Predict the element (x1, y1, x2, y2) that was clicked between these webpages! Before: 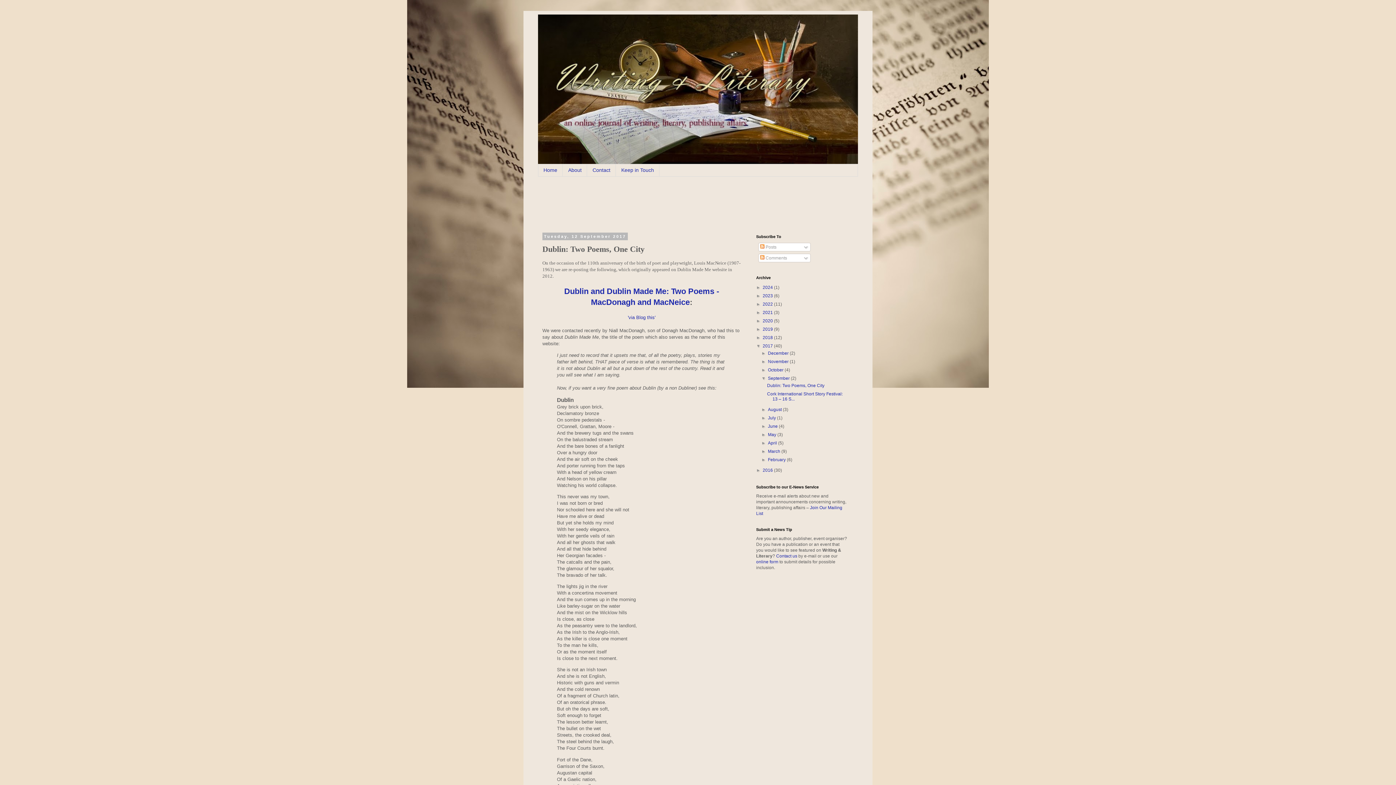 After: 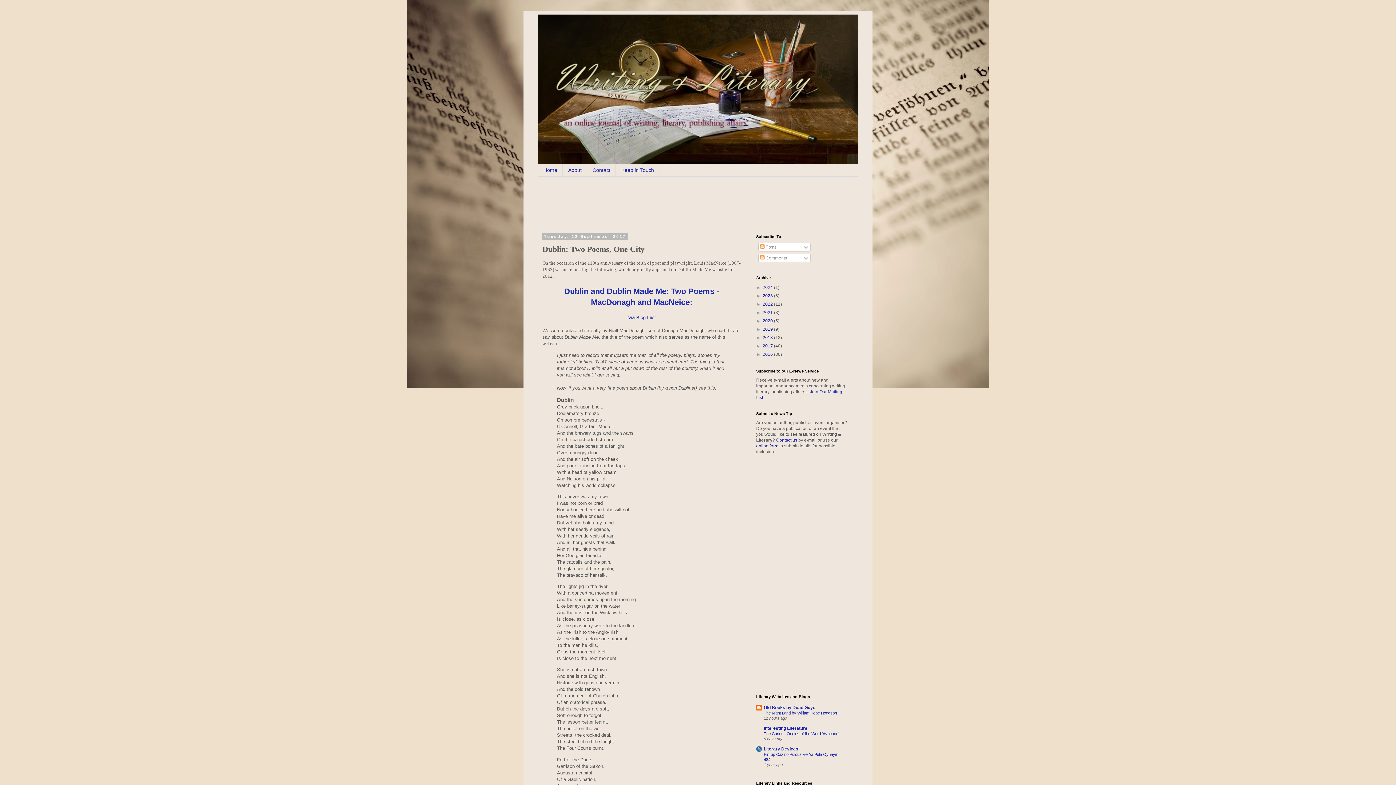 Action: bbox: (756, 343, 762, 348) label: ▼  